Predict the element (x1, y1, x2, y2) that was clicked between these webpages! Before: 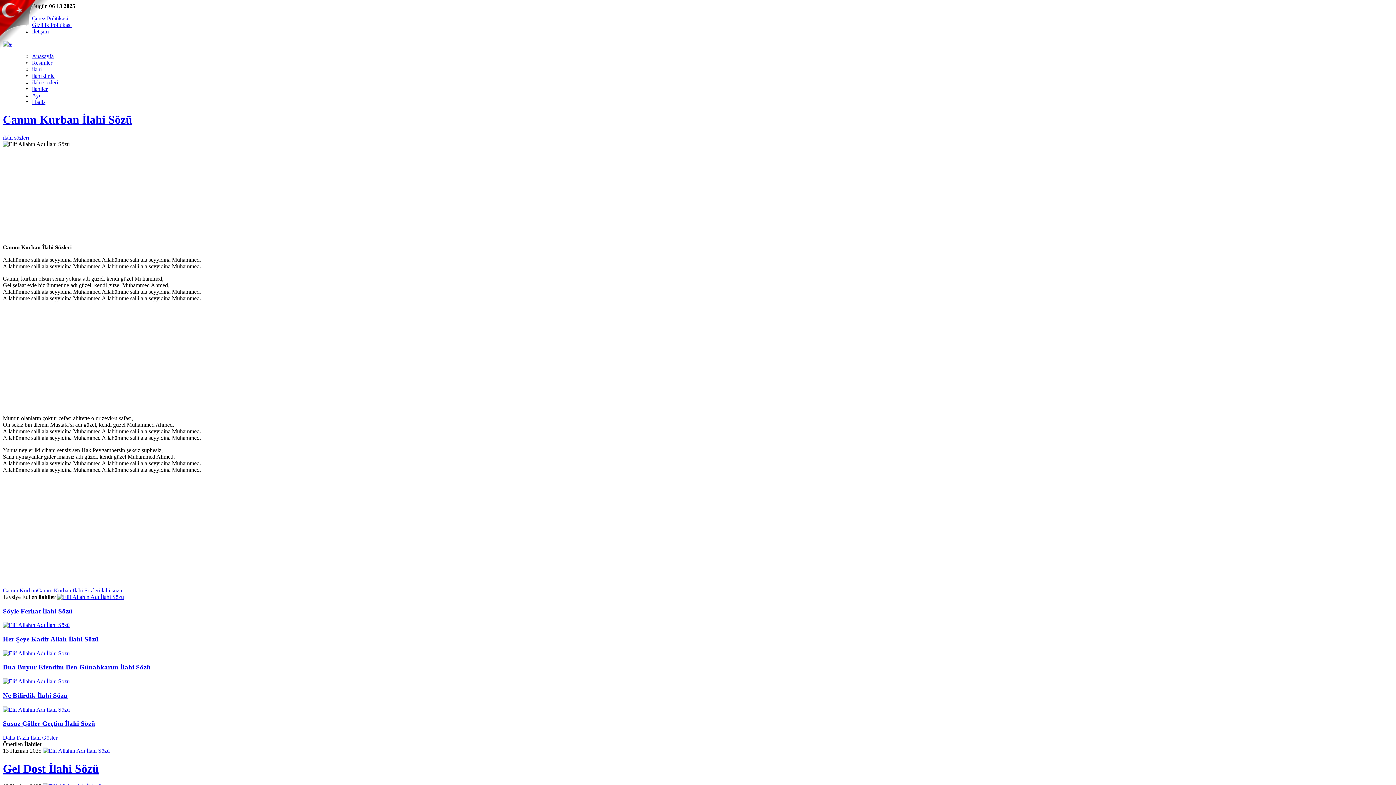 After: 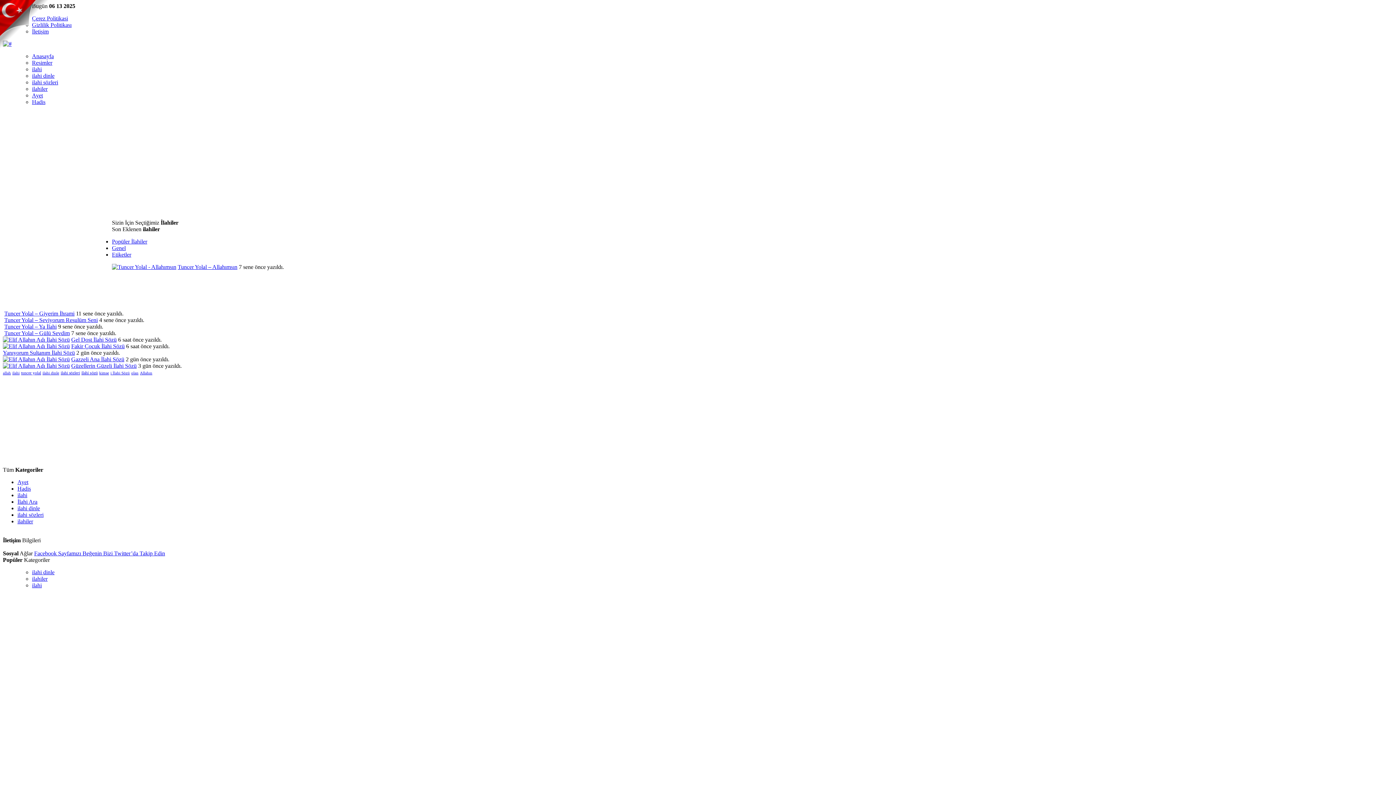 Action: bbox: (2, 587, 37, 593) label: Canım Kurban